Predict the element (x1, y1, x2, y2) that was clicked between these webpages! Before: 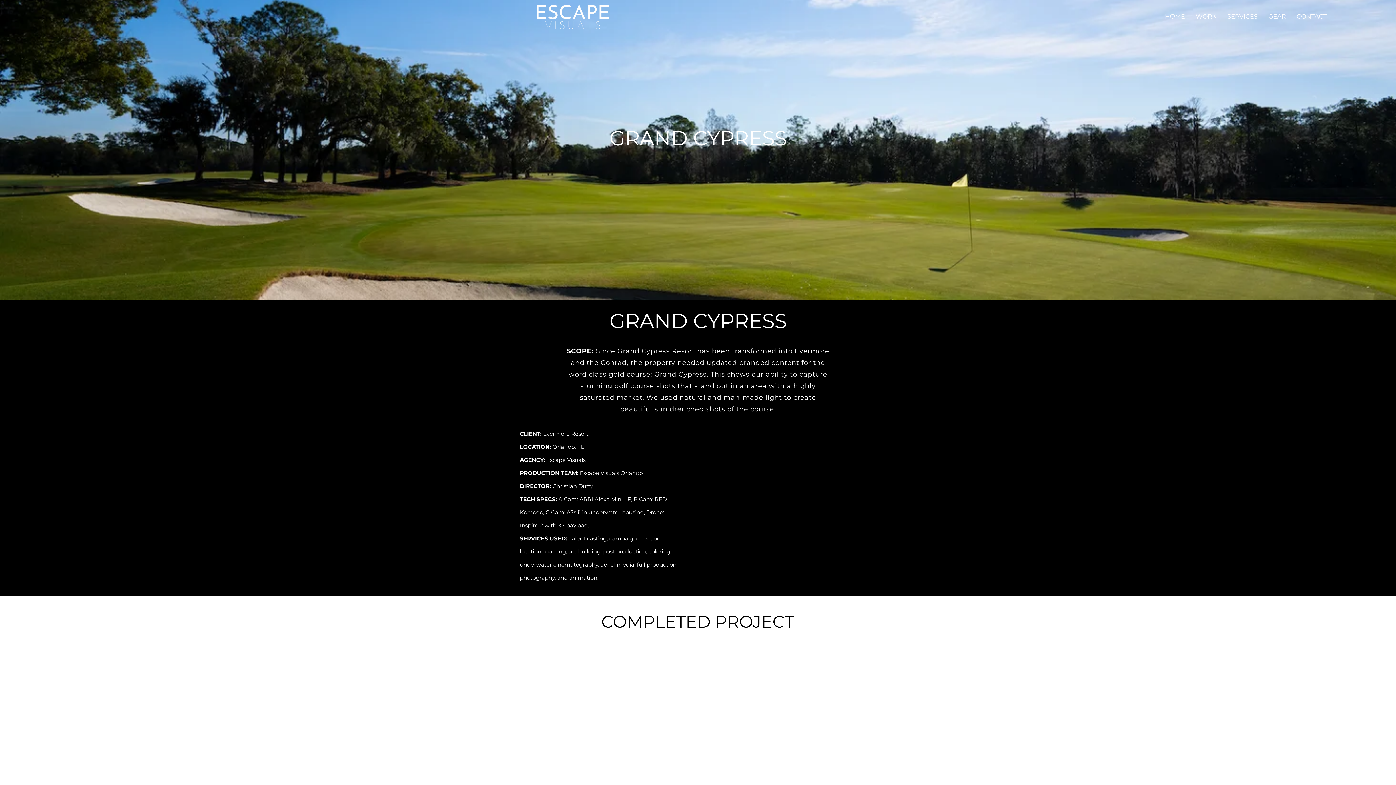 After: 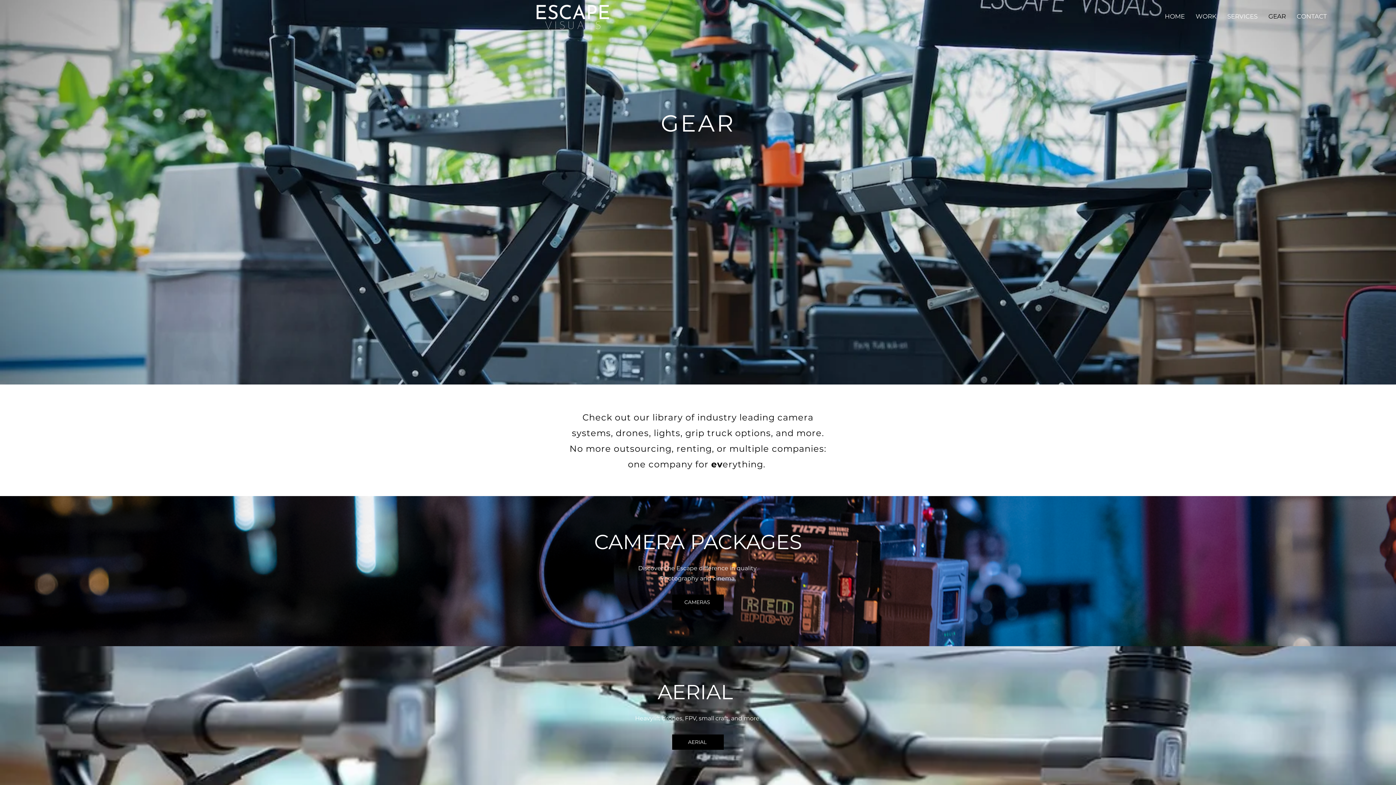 Action: bbox: (1263, 7, 1291, 25) label: GEAR